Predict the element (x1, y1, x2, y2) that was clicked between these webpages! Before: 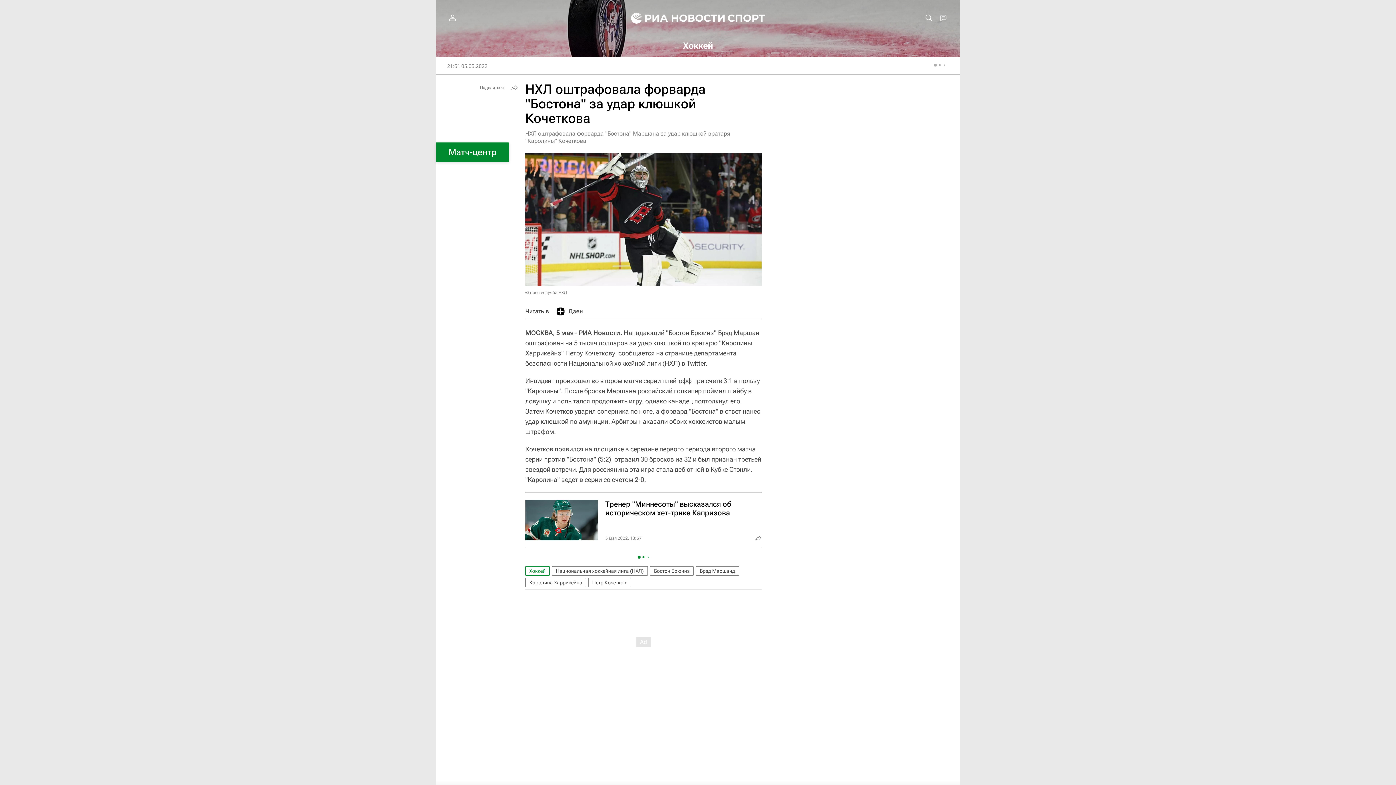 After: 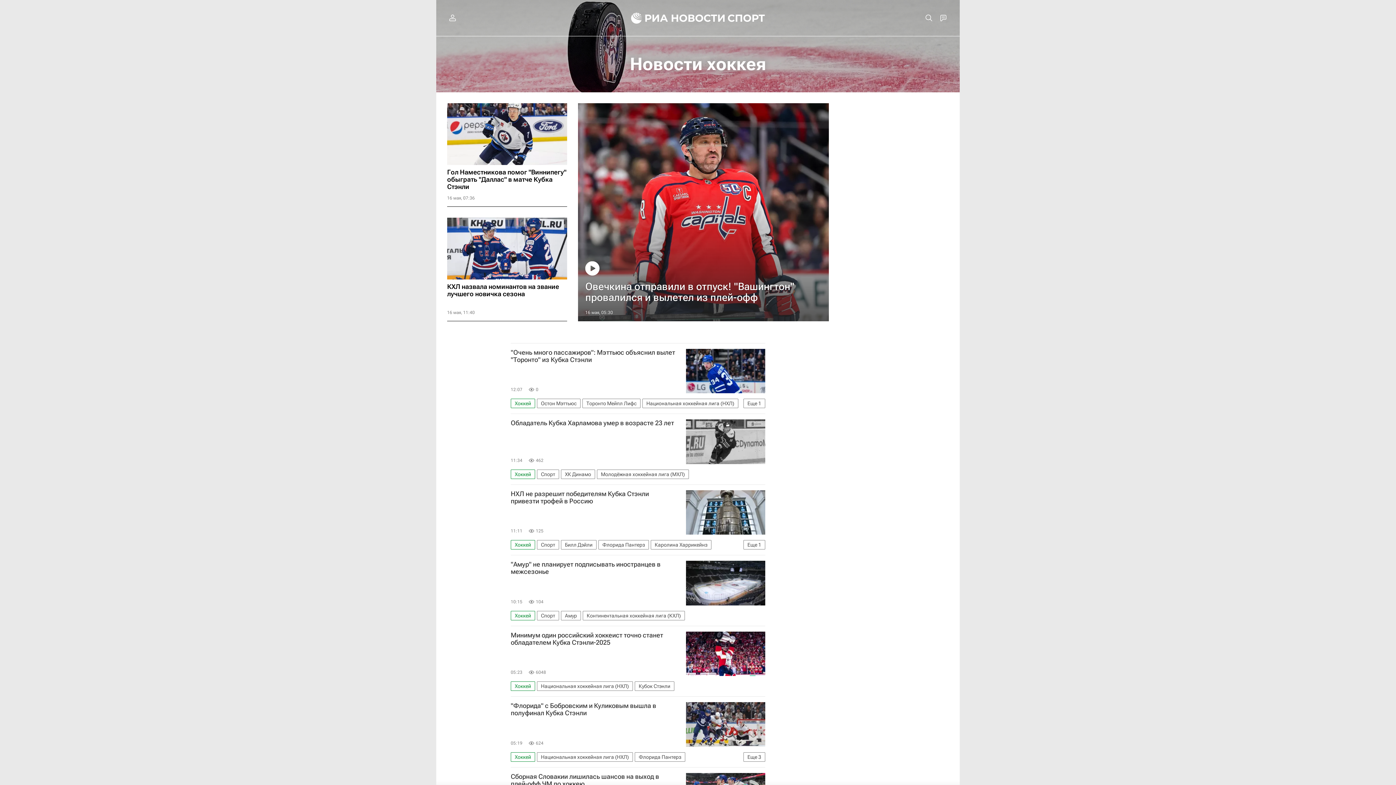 Action: label: Хоккей bbox: (589, 40, 807, 51)